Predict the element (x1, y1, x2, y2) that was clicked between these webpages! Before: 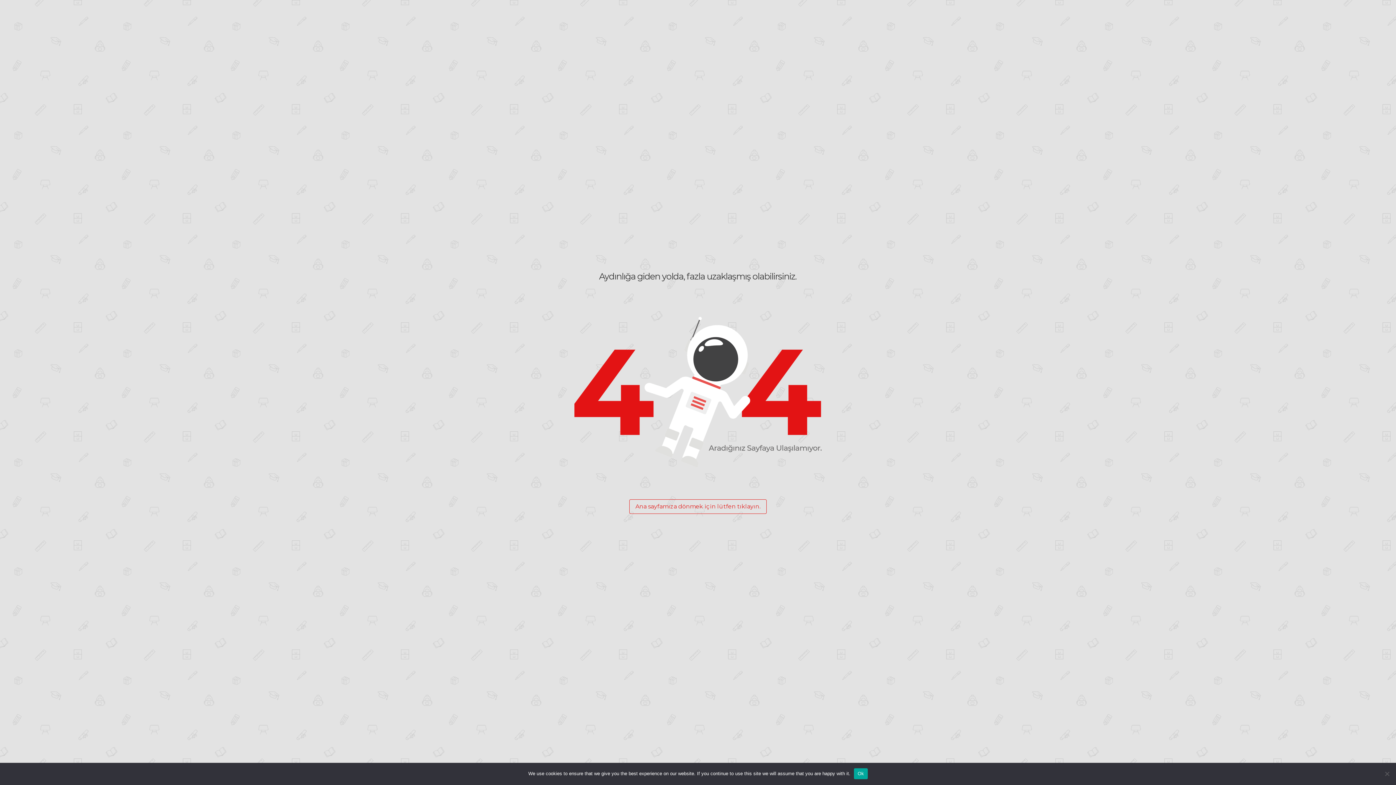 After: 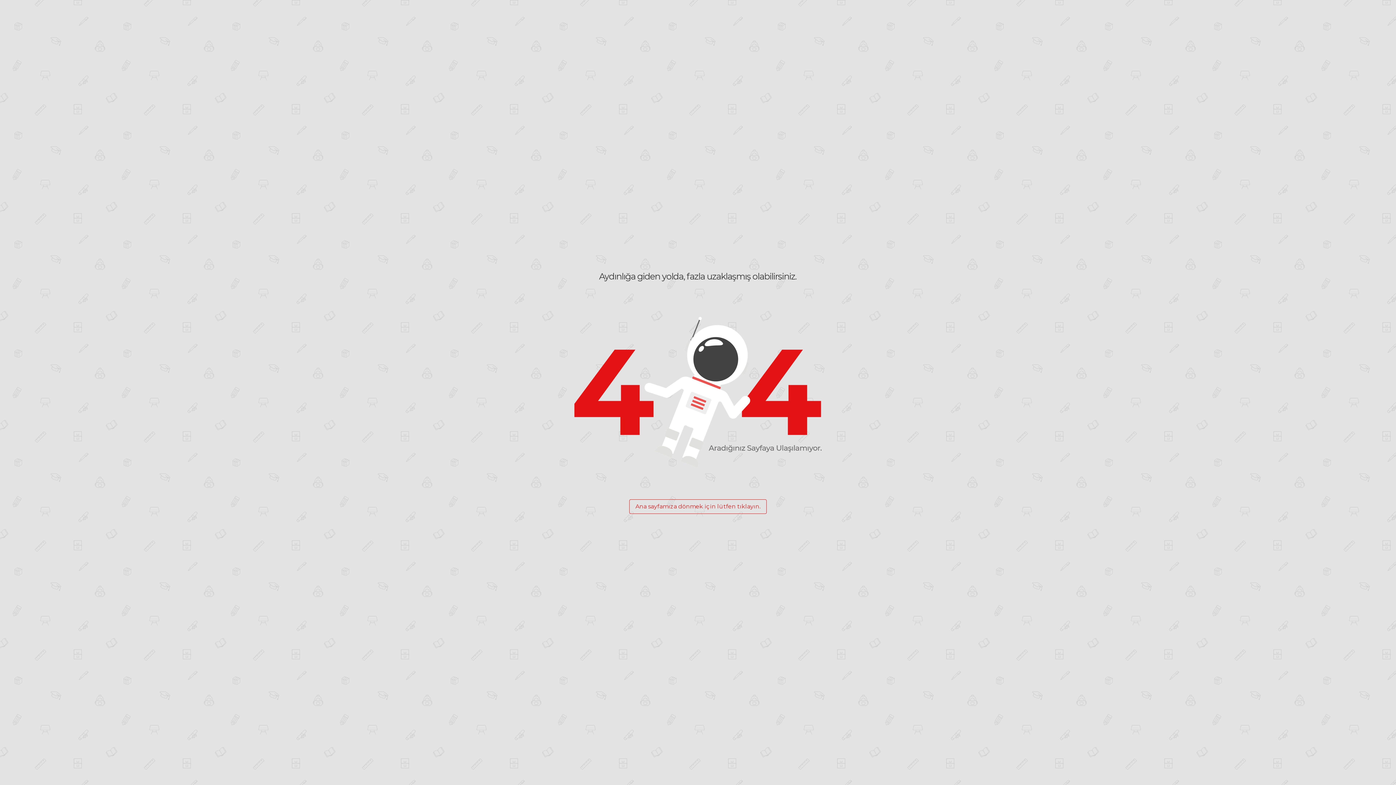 Action: label: Ok bbox: (854, 768, 867, 779)